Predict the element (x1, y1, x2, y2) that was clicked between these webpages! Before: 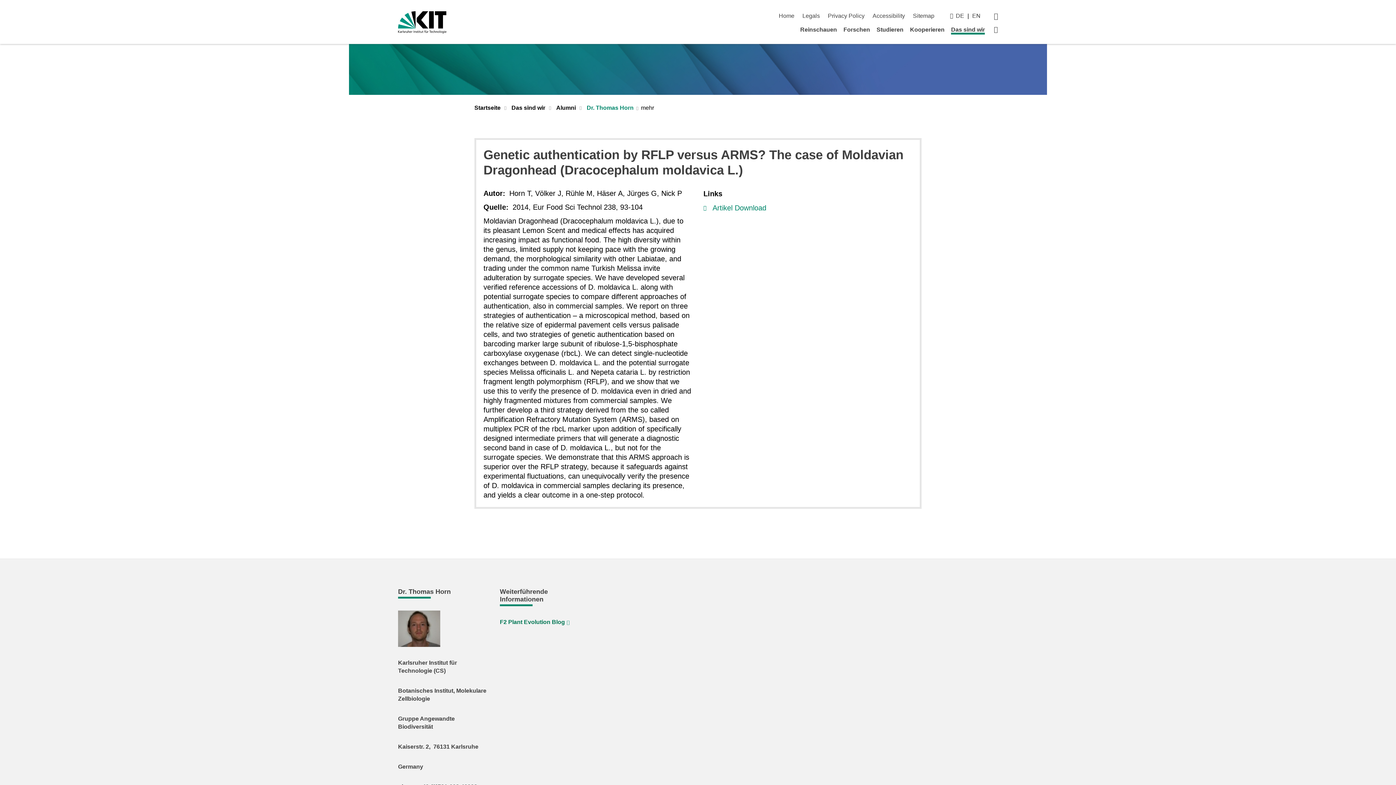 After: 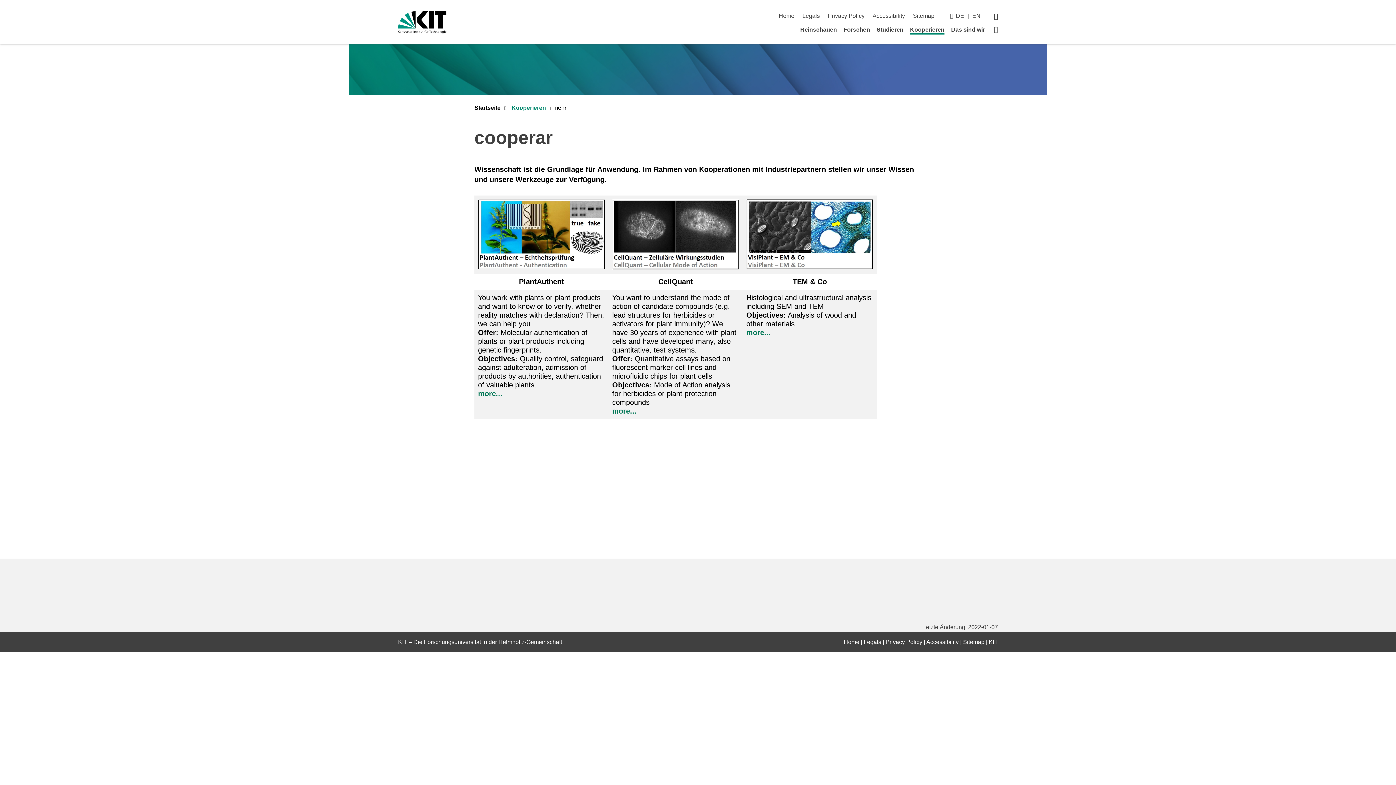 Action: bbox: (910, 26, 944, 32) label: Kooperieren